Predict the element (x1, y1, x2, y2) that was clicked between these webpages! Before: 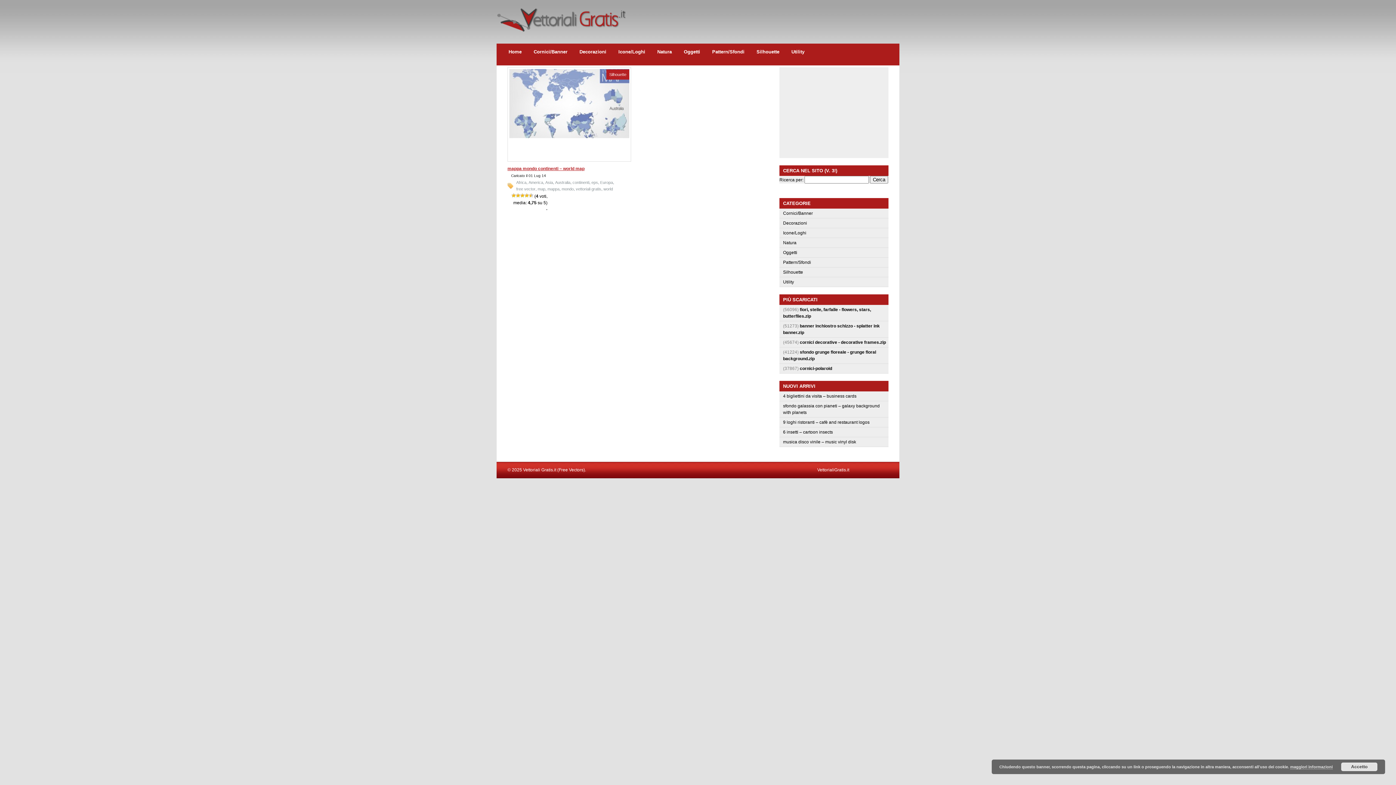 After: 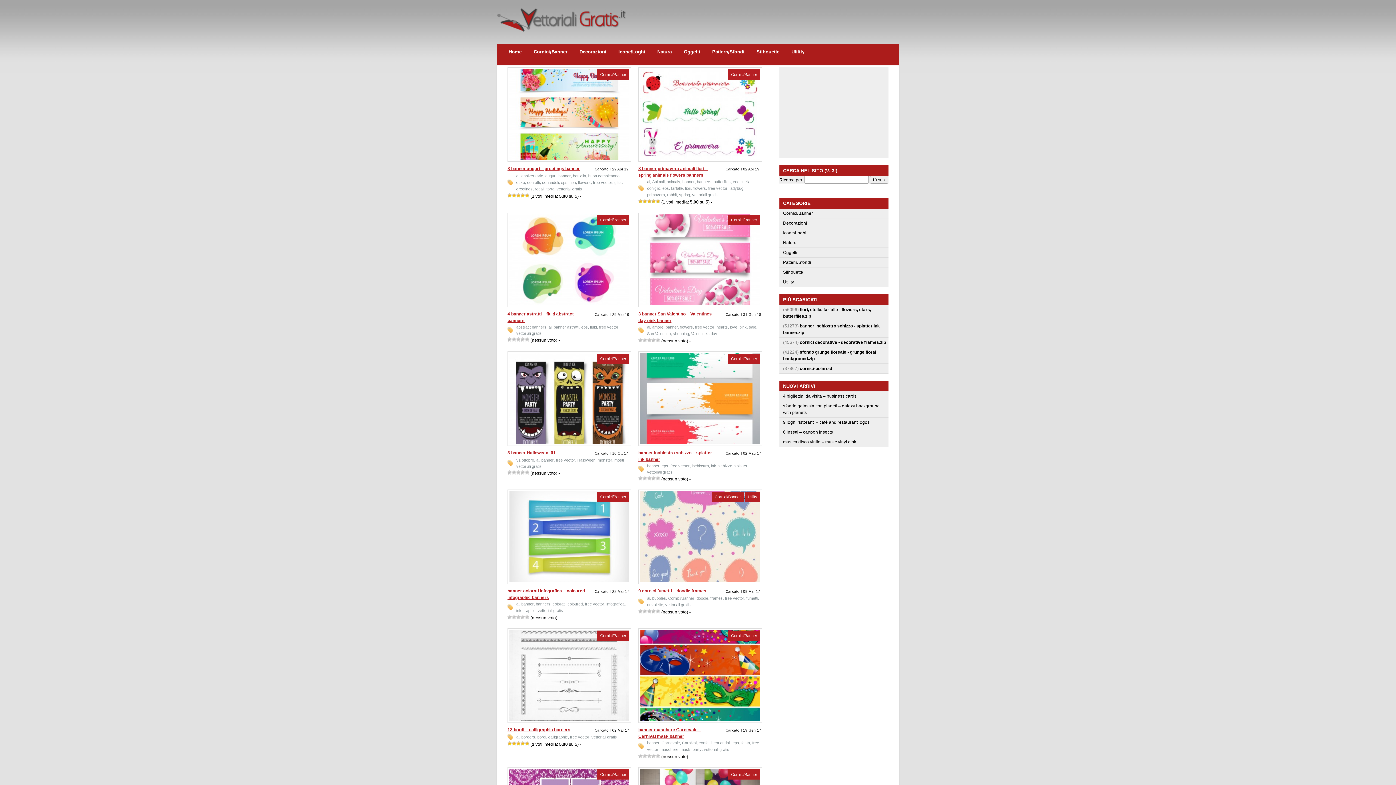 Action: bbox: (783, 210, 813, 216) label: Cornici/Banner